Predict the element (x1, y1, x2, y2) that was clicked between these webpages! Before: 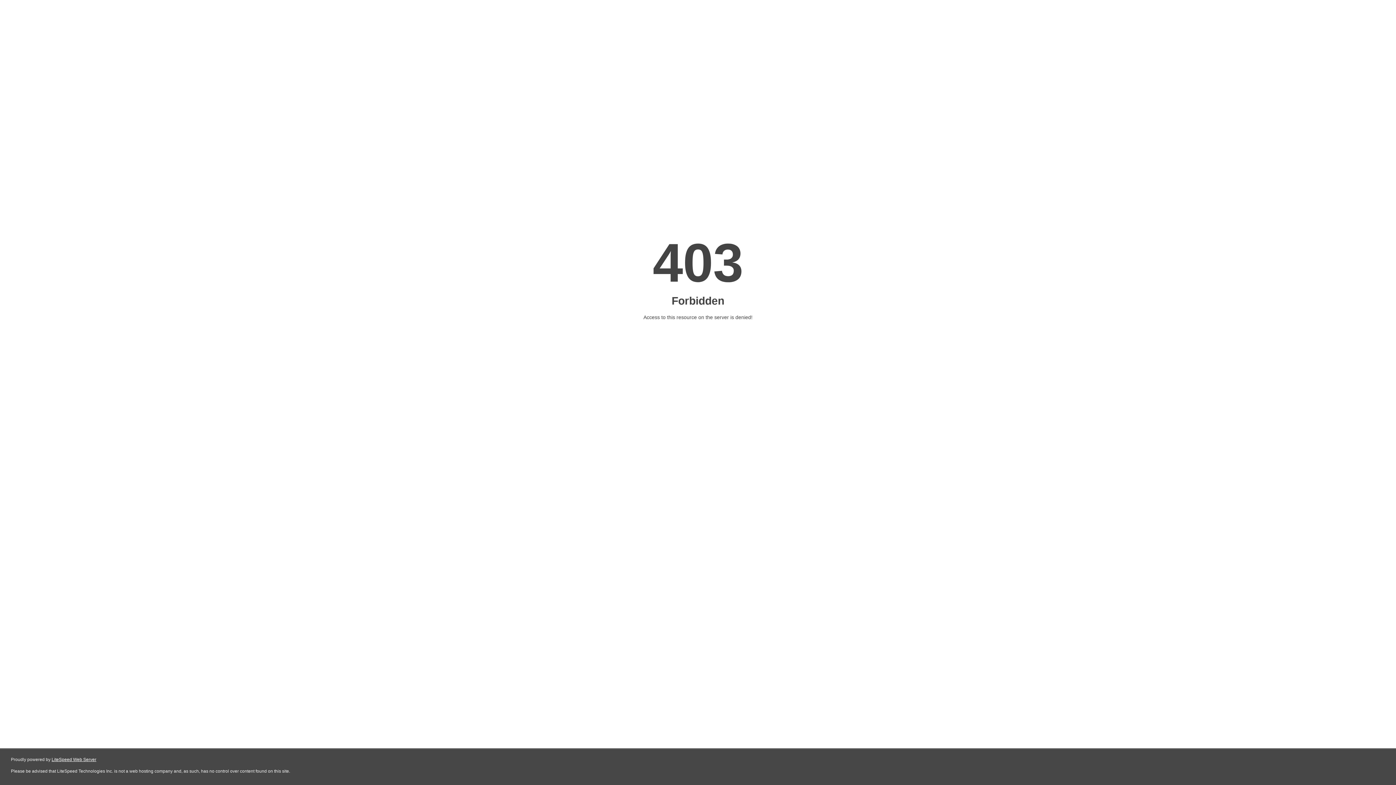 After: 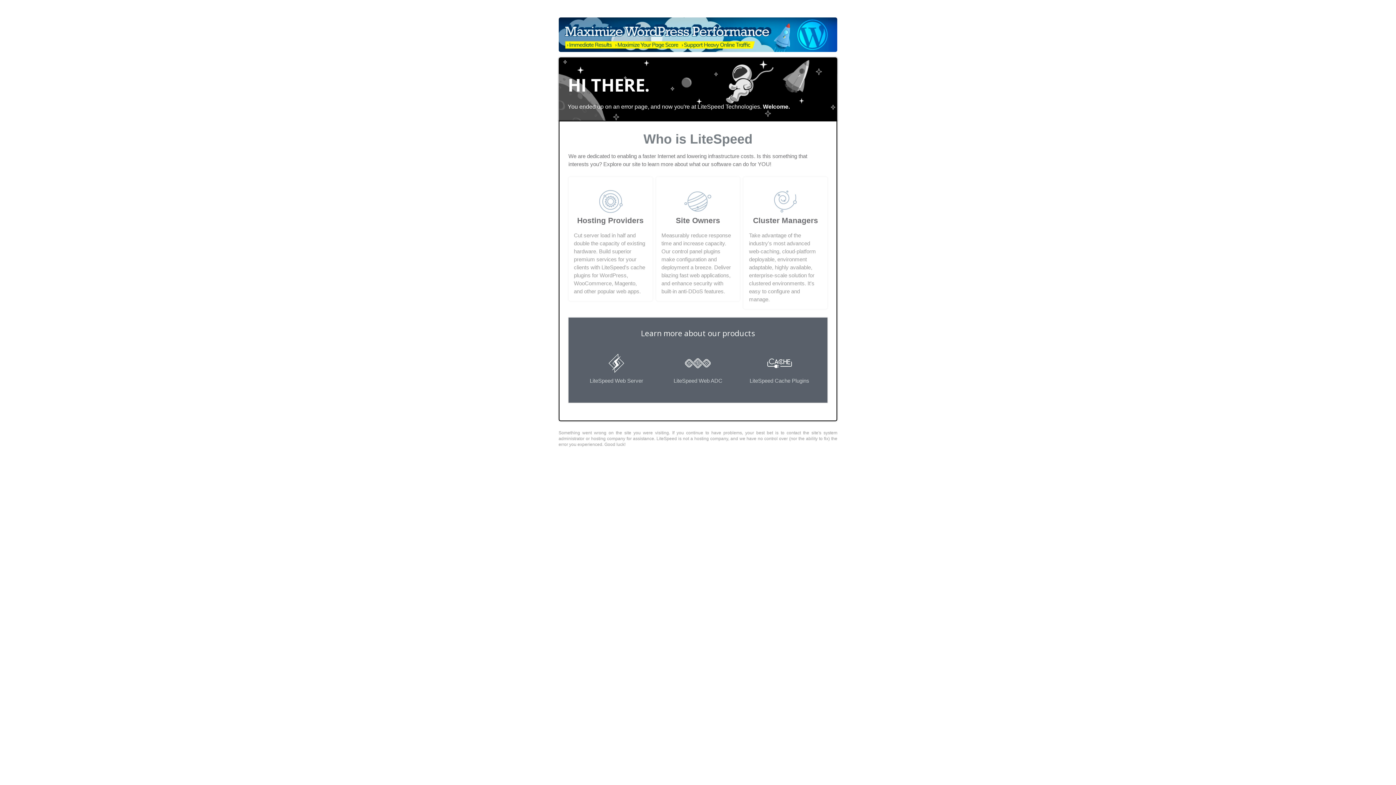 Action: label: LiteSpeed Web Server bbox: (51, 757, 96, 762)